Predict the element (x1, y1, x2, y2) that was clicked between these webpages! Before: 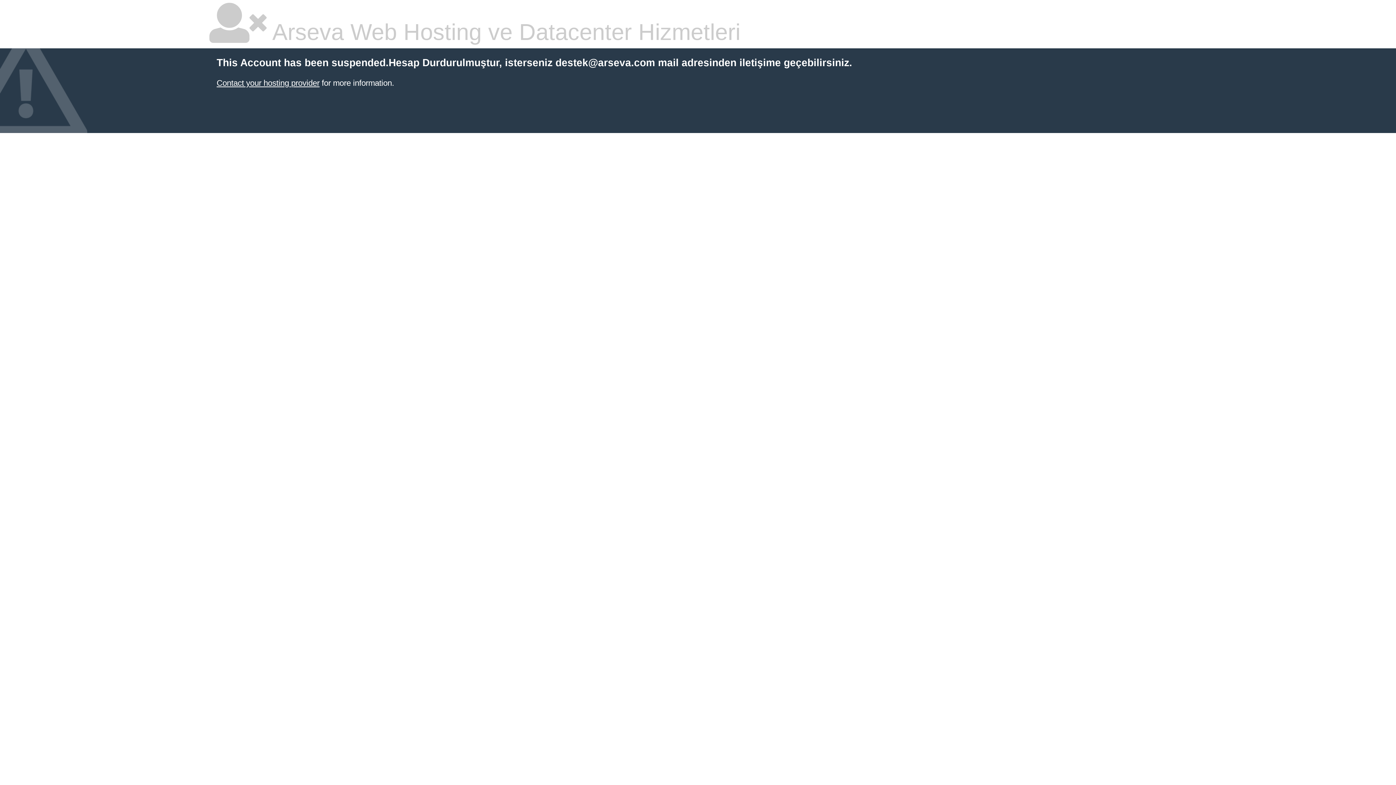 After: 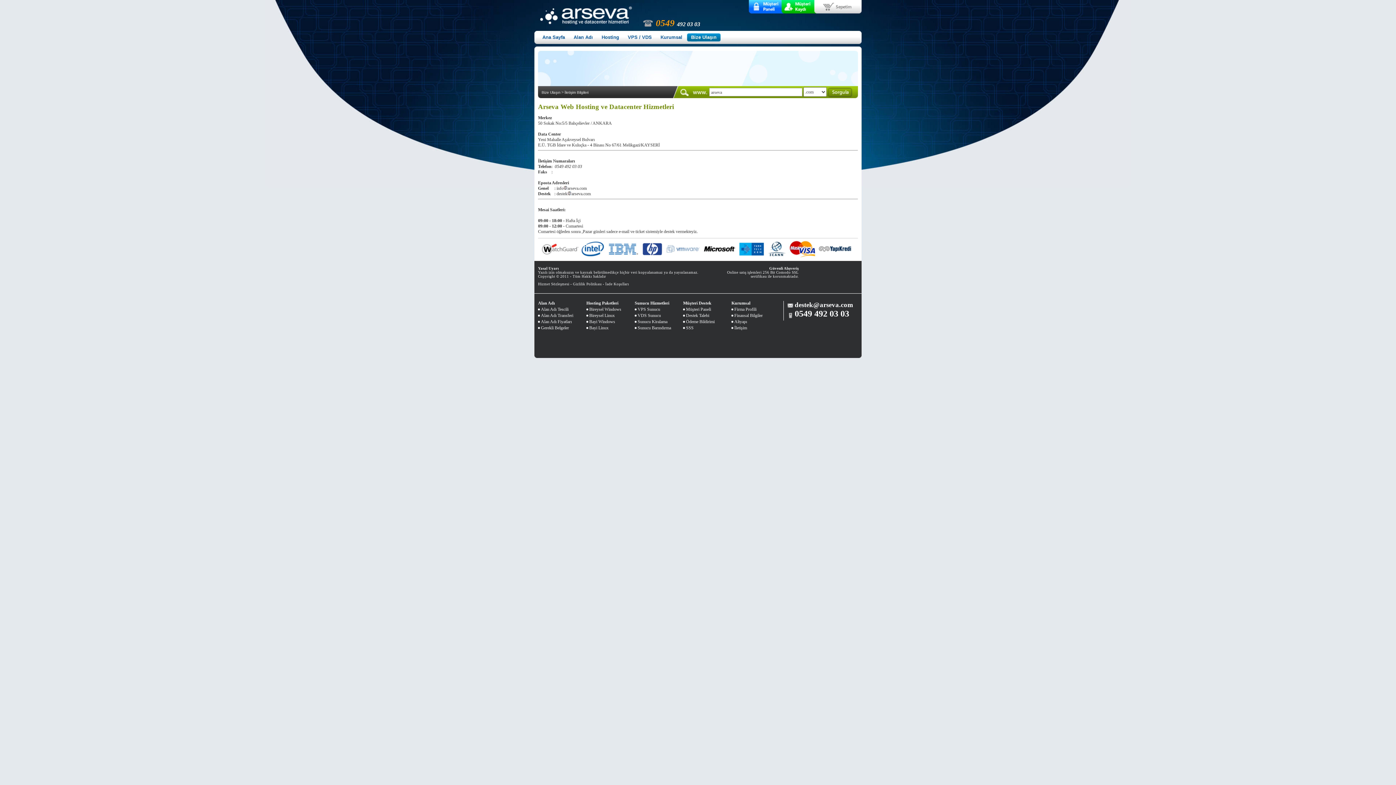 Action: label: Contact your hosting provider bbox: (216, 78, 319, 87)